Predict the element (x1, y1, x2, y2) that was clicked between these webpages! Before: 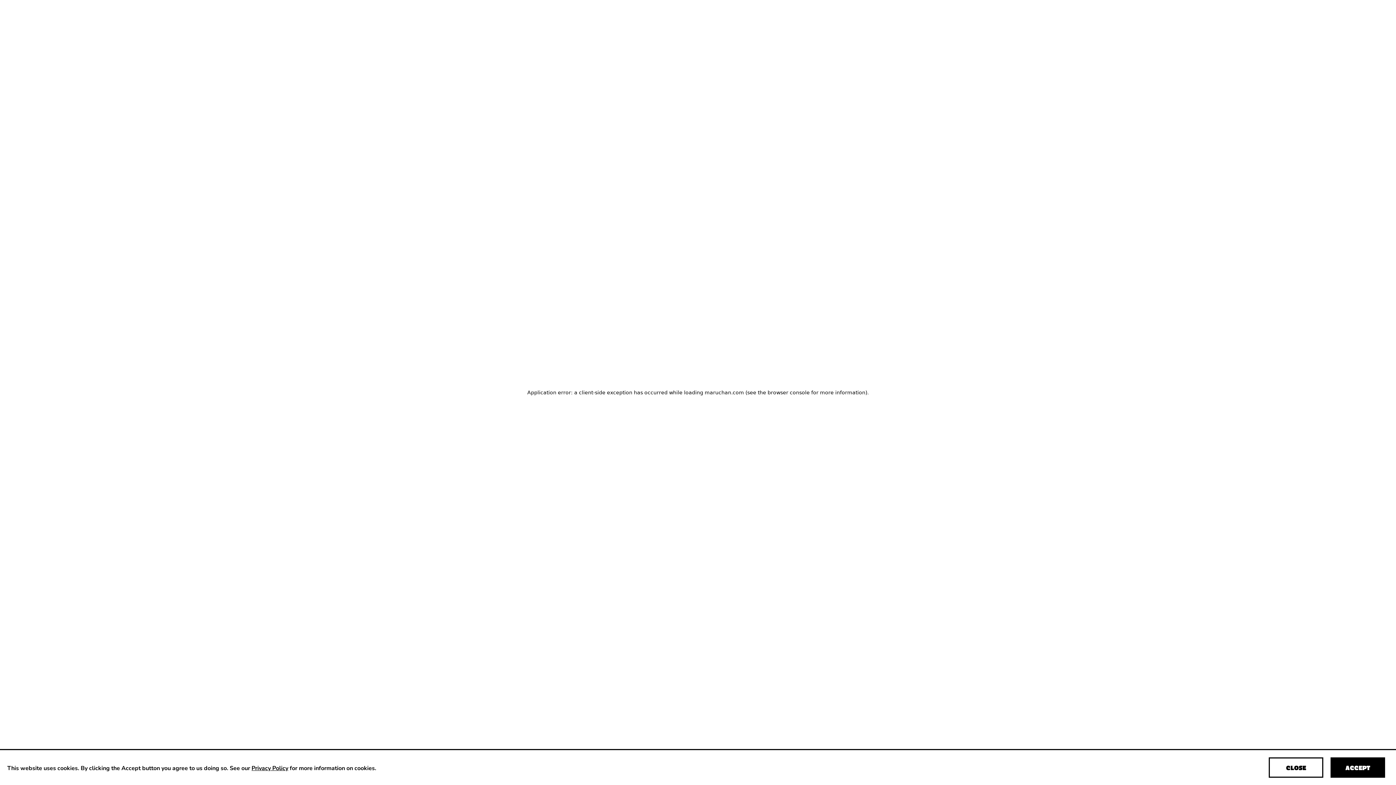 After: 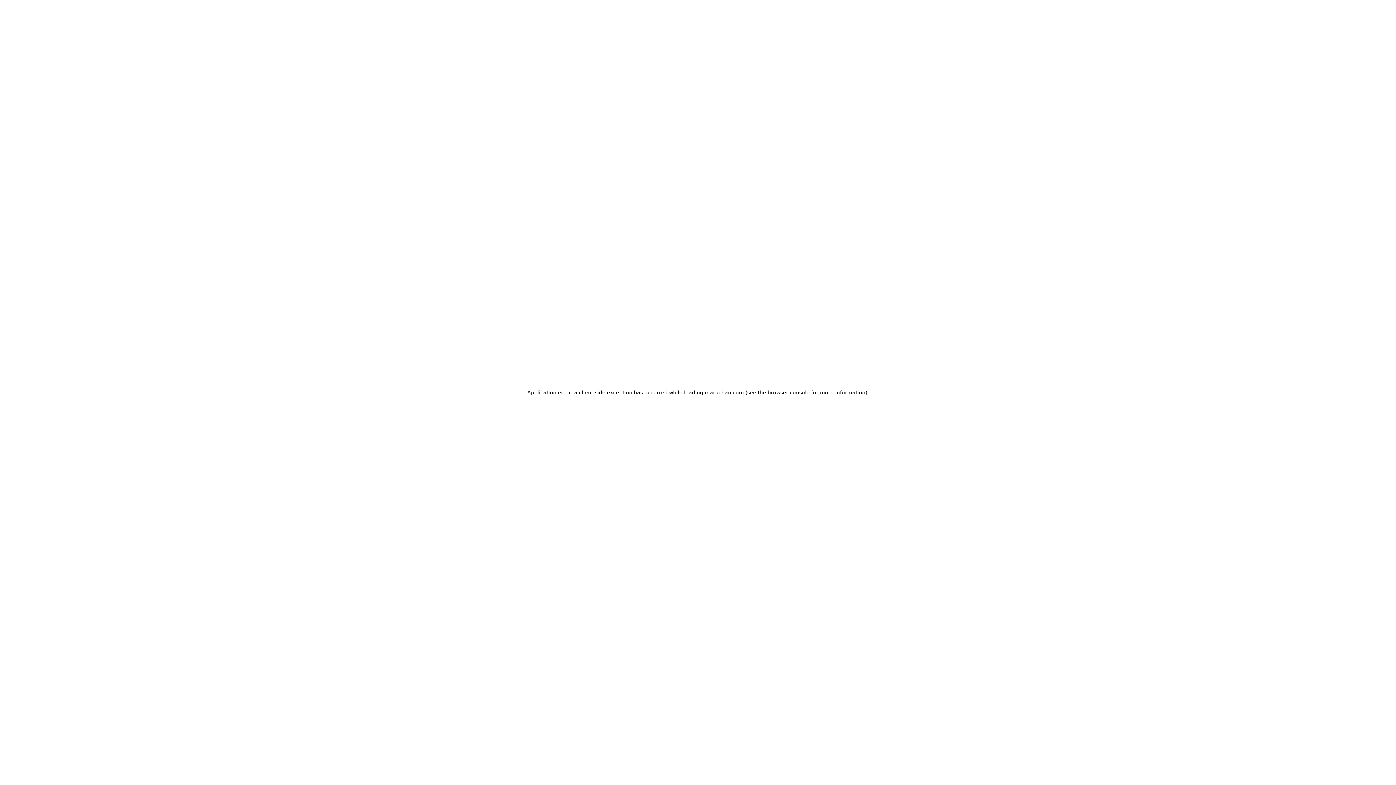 Action: bbox: (1330, 757, 1385, 778) label: Accept cookies